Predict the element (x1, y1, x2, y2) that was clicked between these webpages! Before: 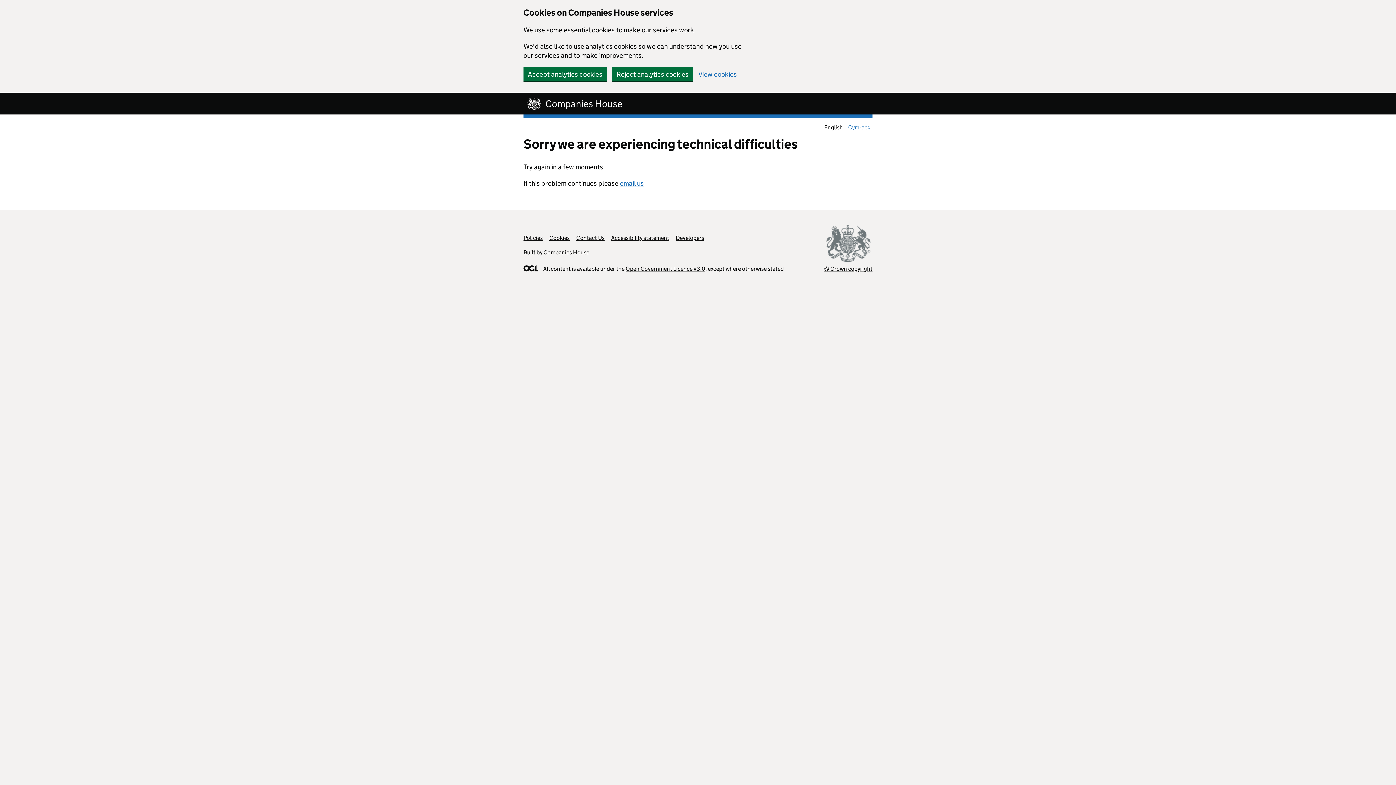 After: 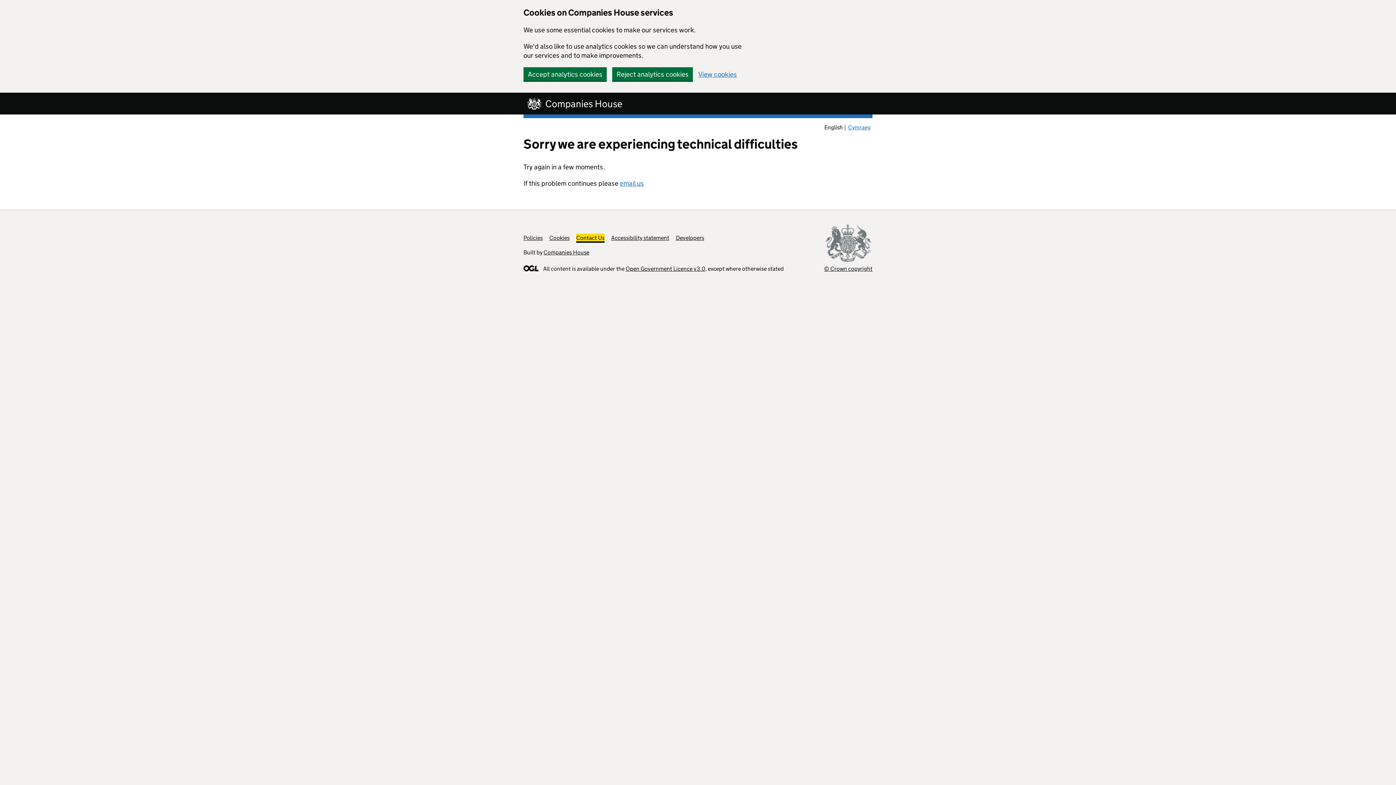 Action: bbox: (576, 234, 604, 241) label: Contact Us